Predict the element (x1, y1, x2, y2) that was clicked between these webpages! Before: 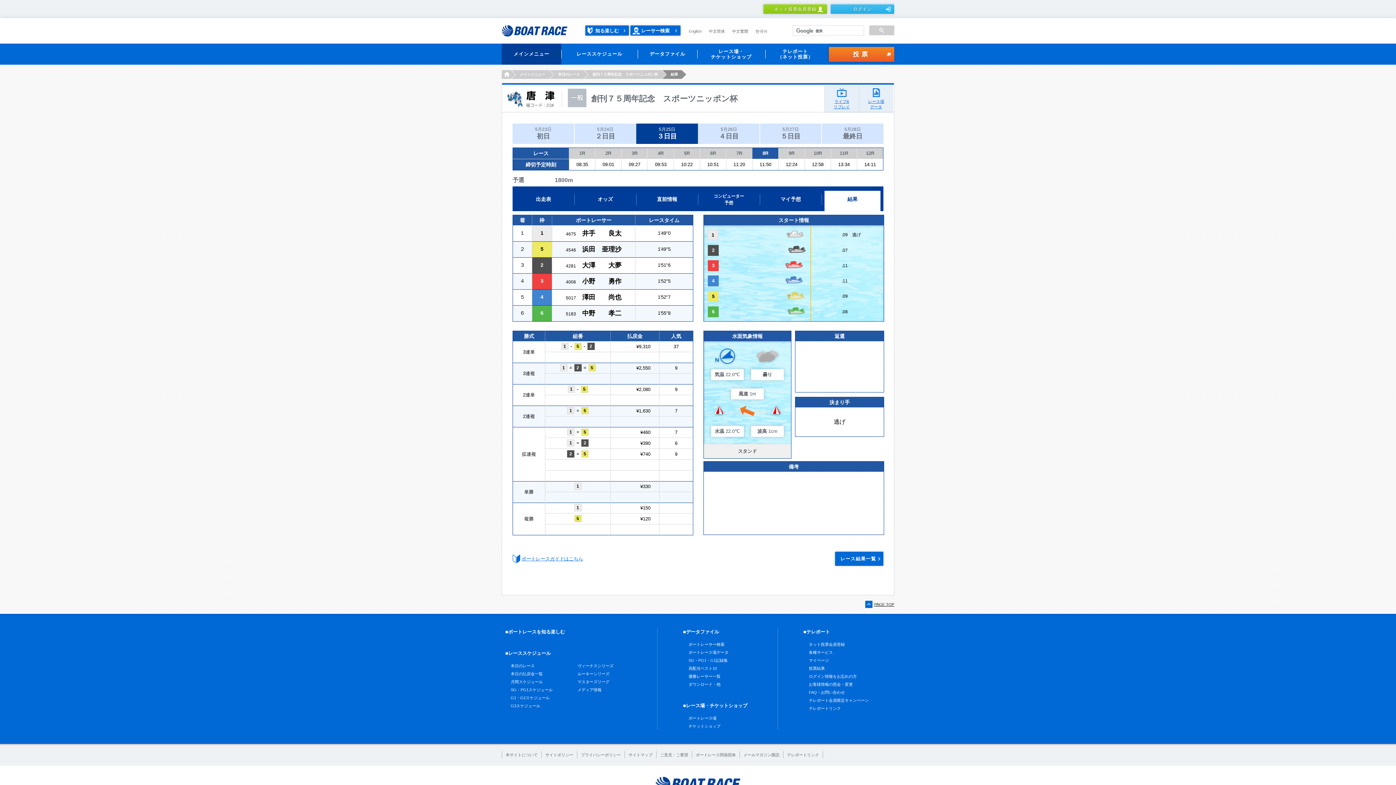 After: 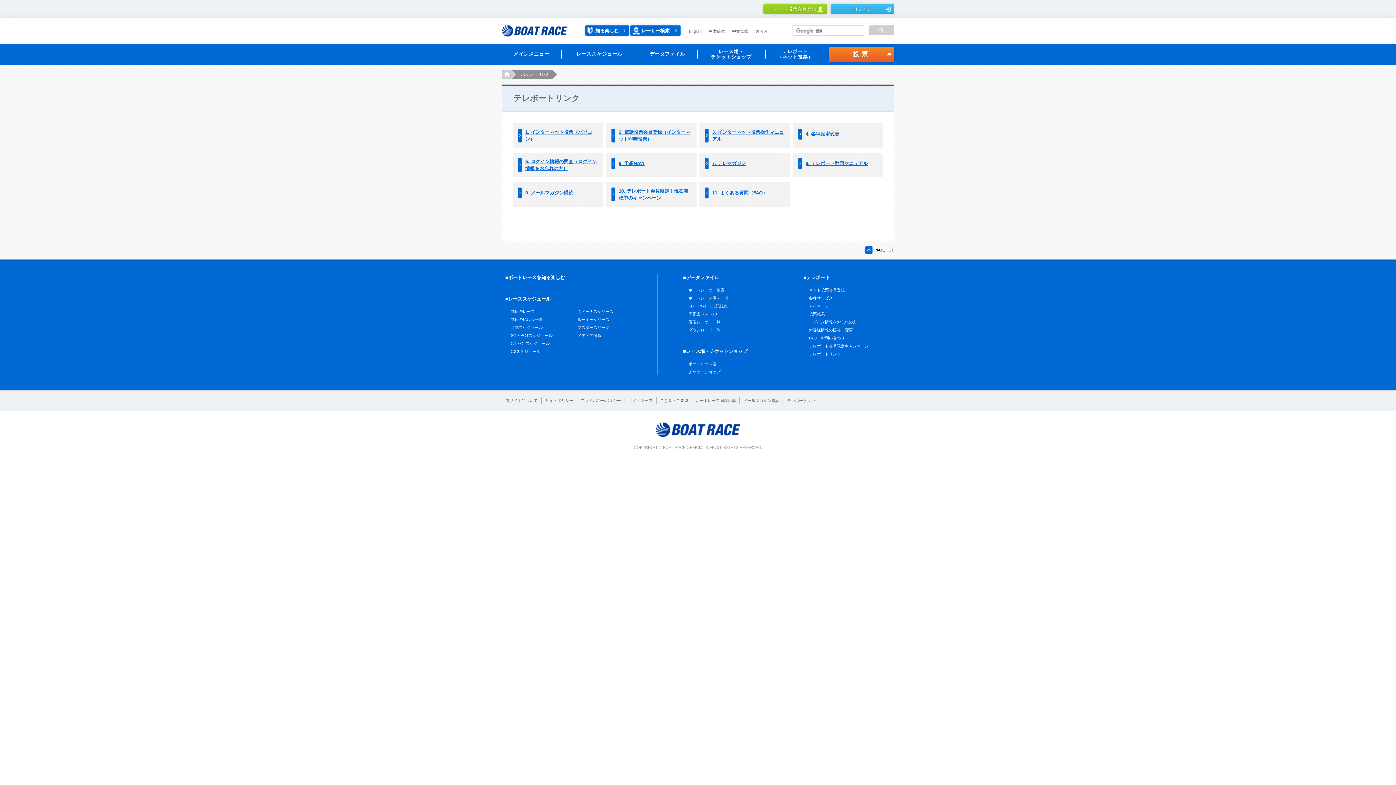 Action: bbox: (809, 706, 841, 710) label: テレボートリンク